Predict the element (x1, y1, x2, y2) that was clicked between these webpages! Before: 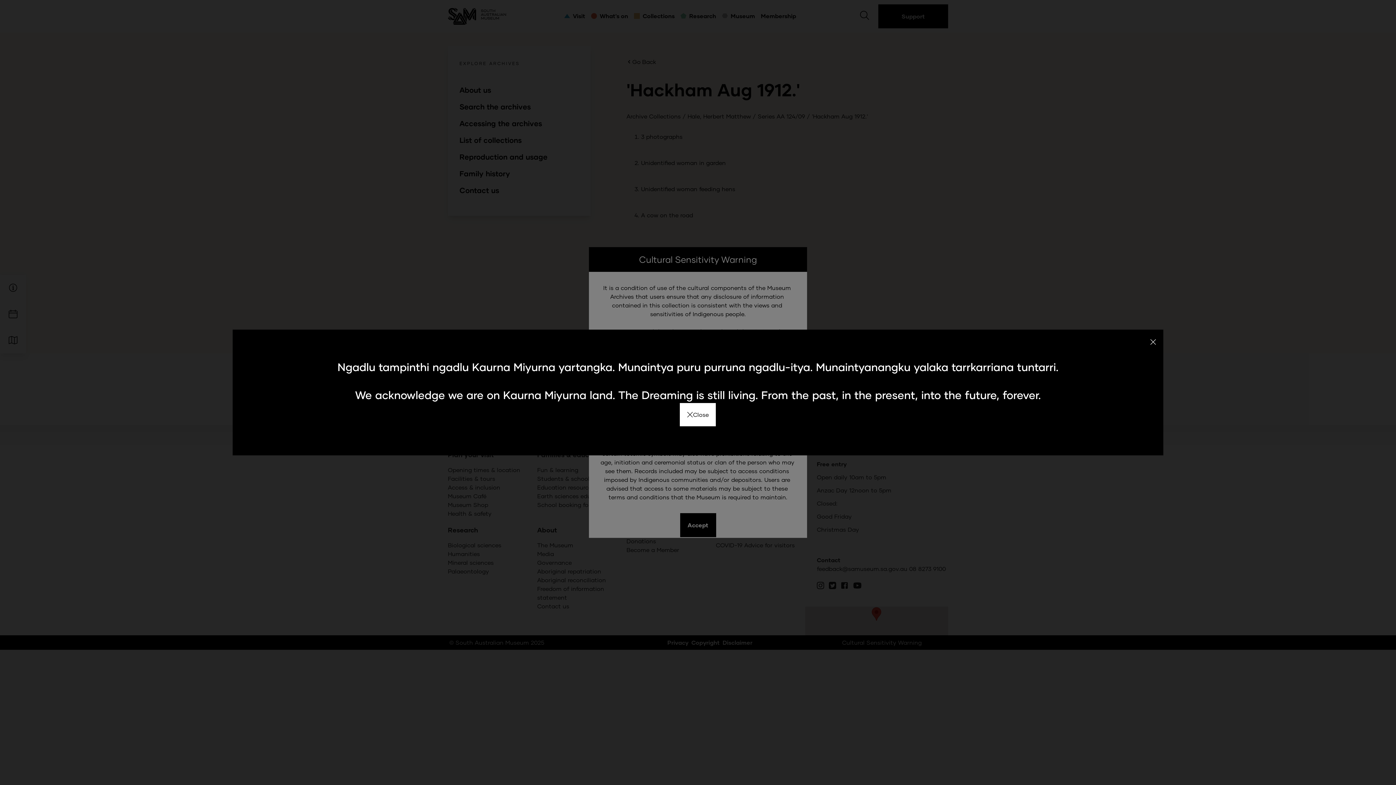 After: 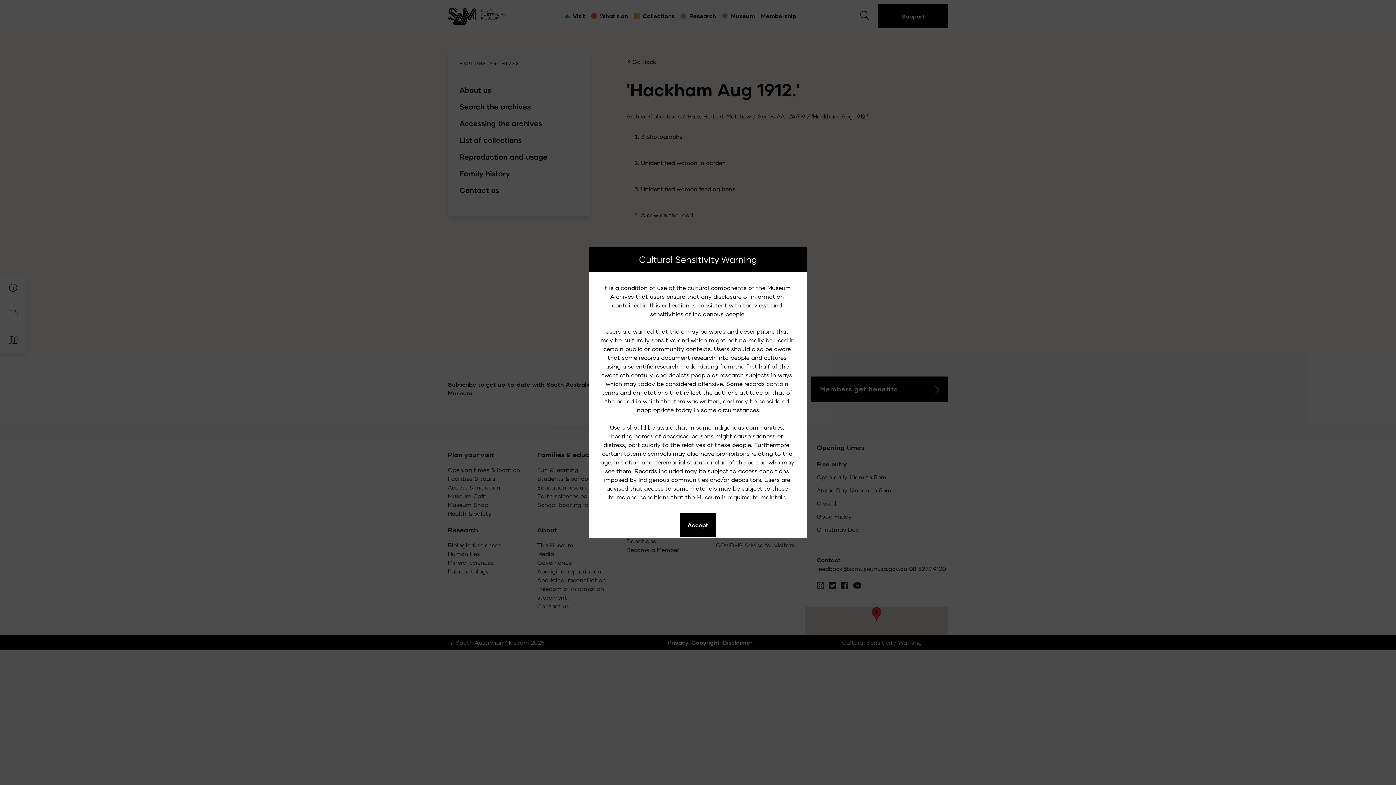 Action: bbox: (1143, 329, 1163, 353)